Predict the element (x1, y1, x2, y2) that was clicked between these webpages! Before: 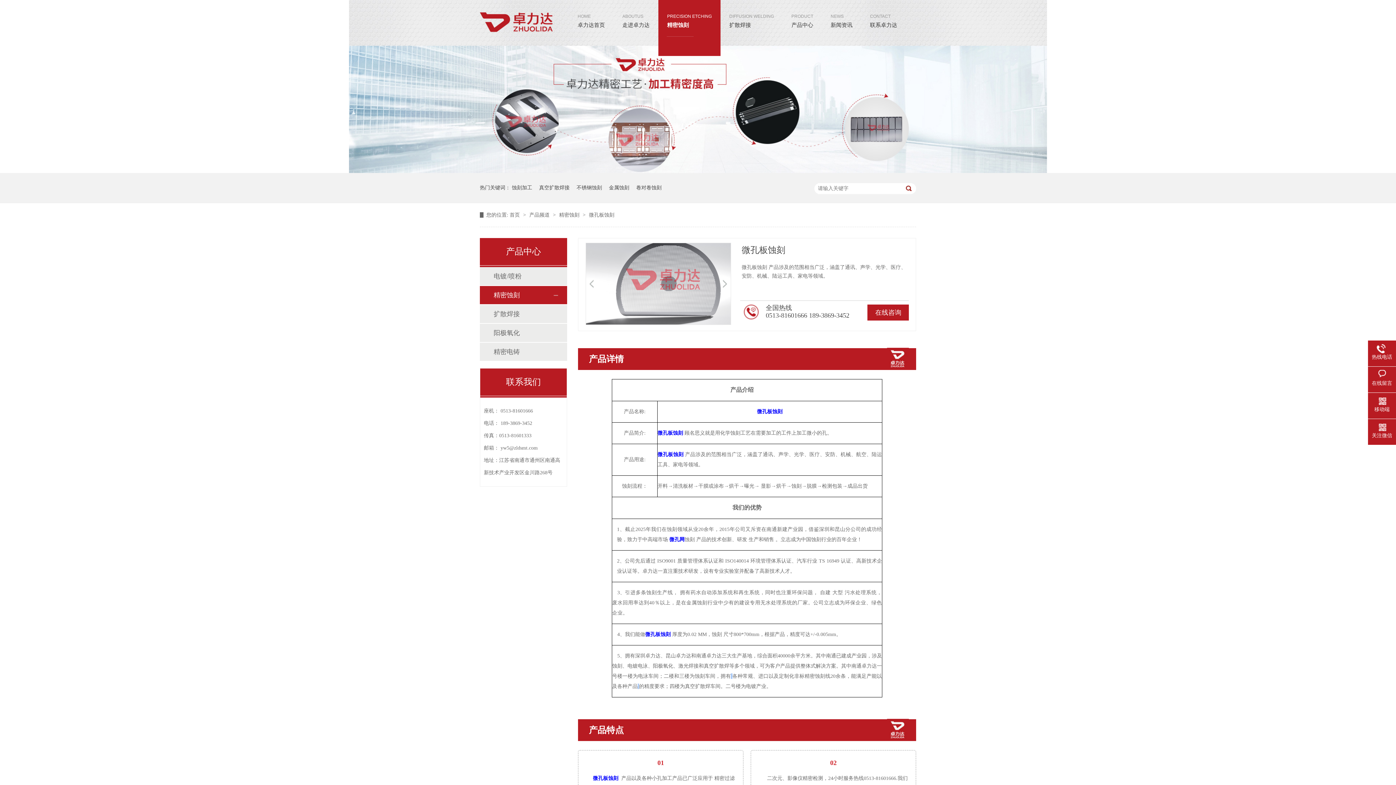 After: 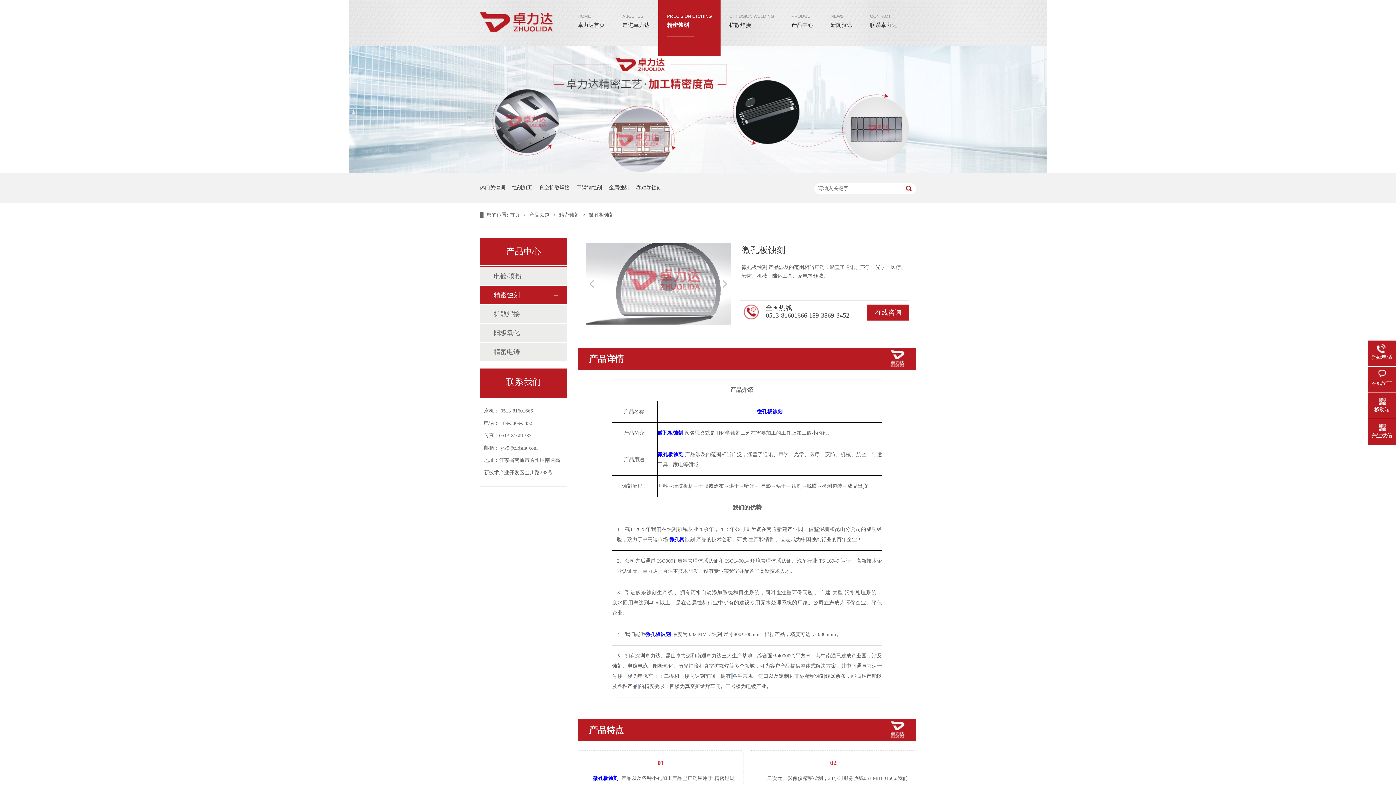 Action: label: 在线咨询 bbox: (867, 304, 909, 320)